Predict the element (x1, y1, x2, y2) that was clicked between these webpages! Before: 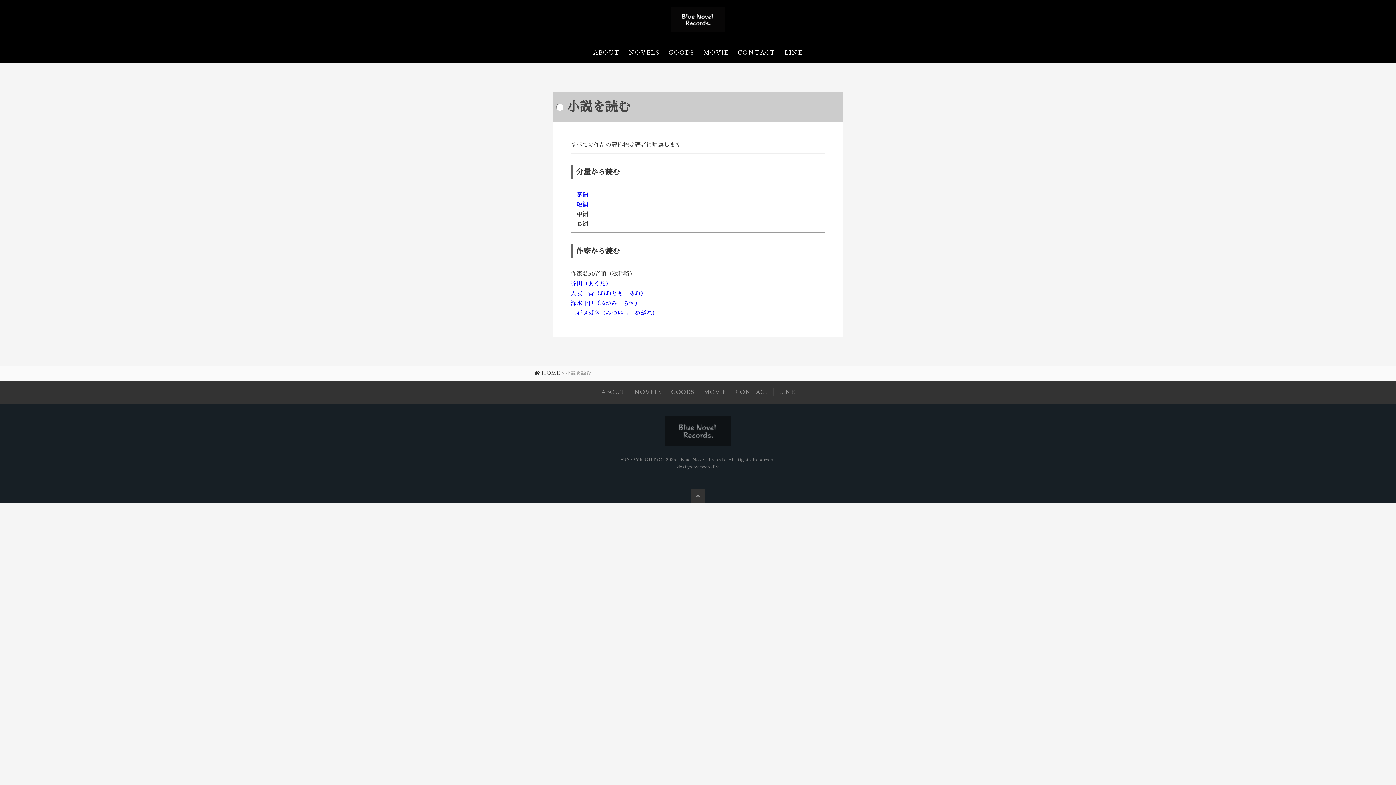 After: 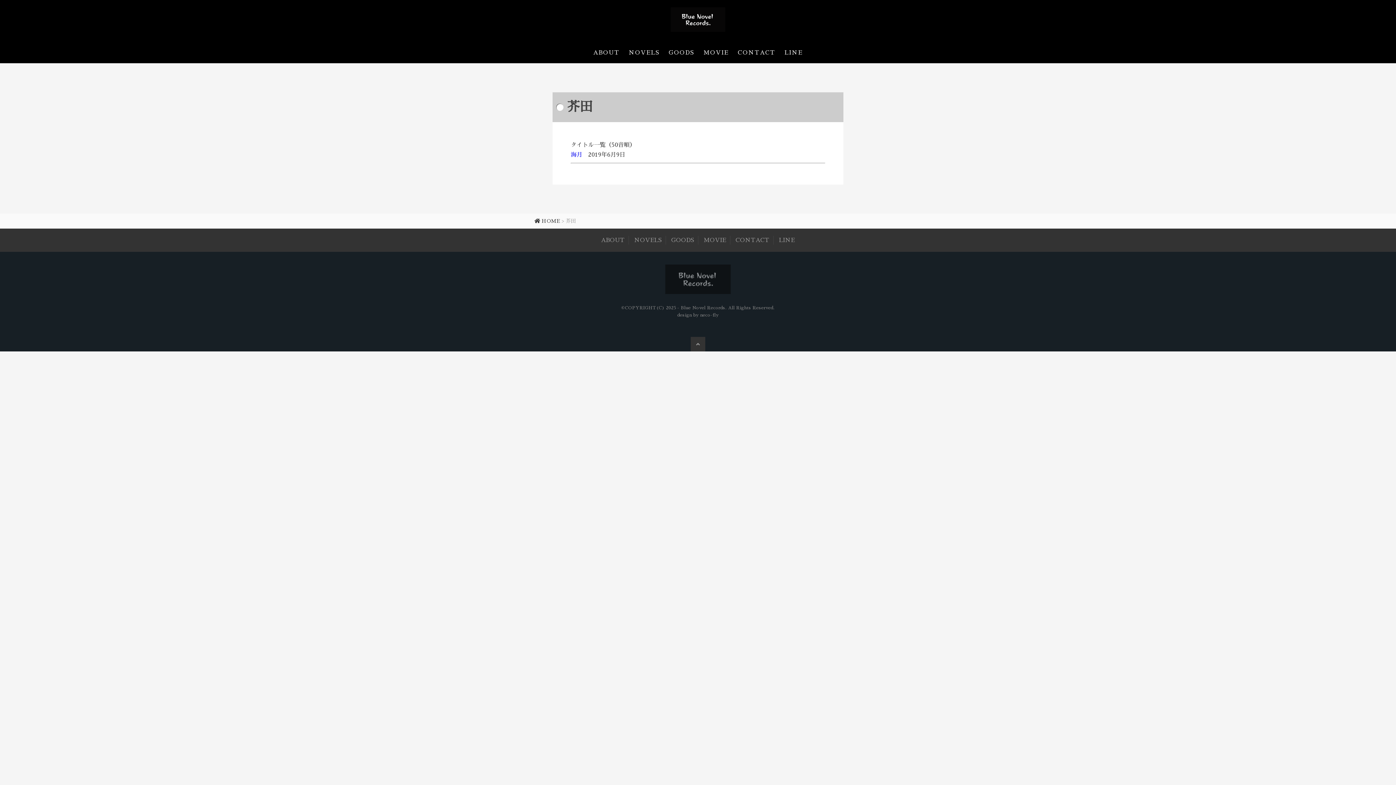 Action: bbox: (570, 281, 611, 286) label: 芥田（あくた）